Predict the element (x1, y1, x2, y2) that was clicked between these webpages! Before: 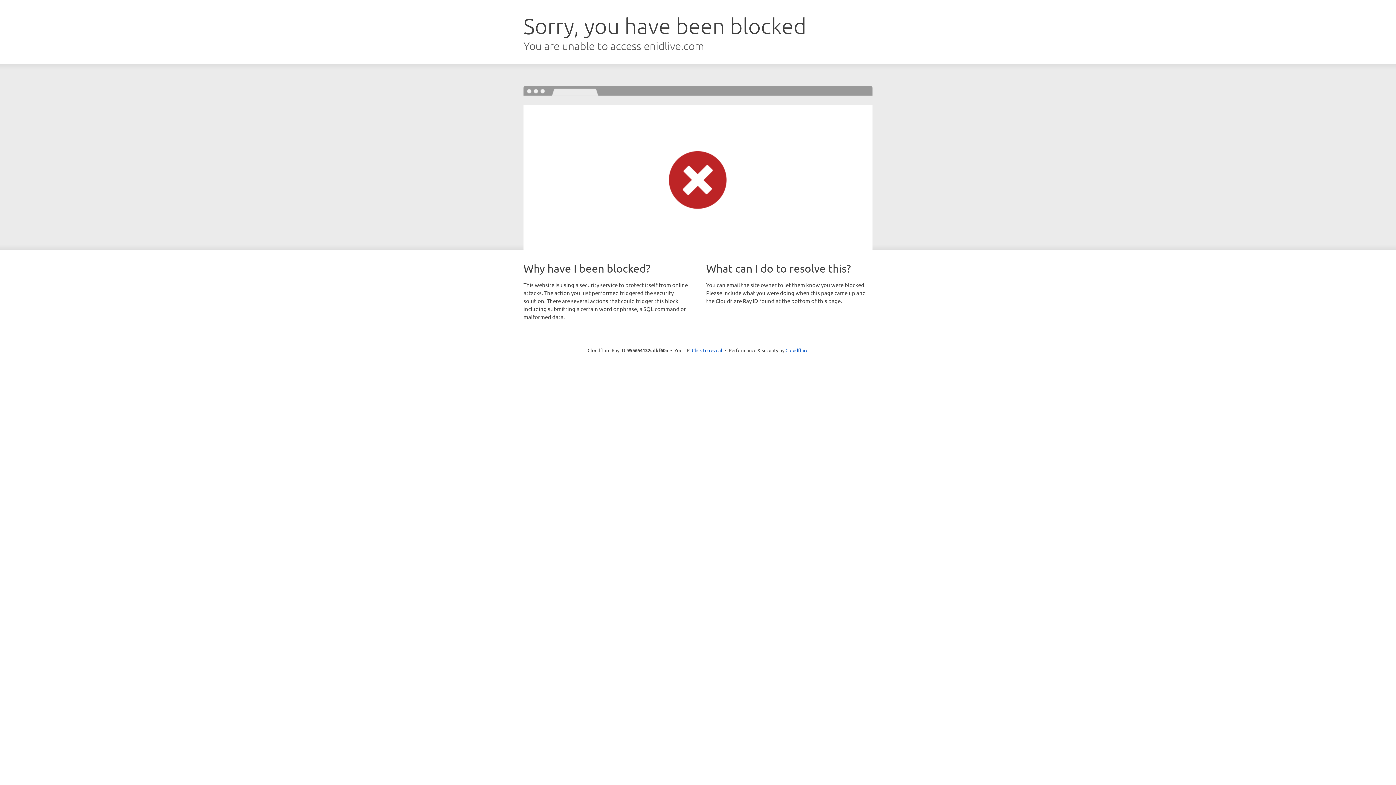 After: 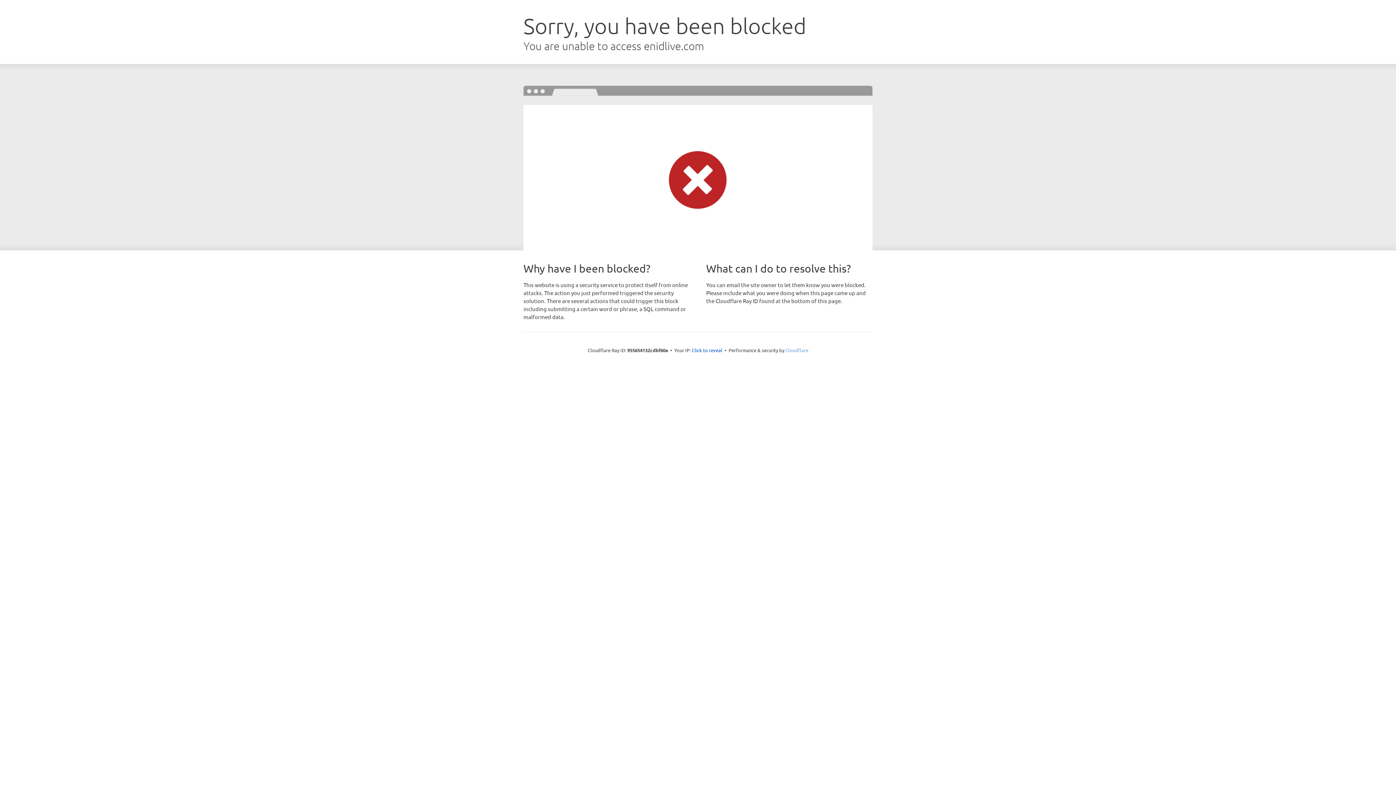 Action: bbox: (785, 347, 808, 353) label: Cloudflare